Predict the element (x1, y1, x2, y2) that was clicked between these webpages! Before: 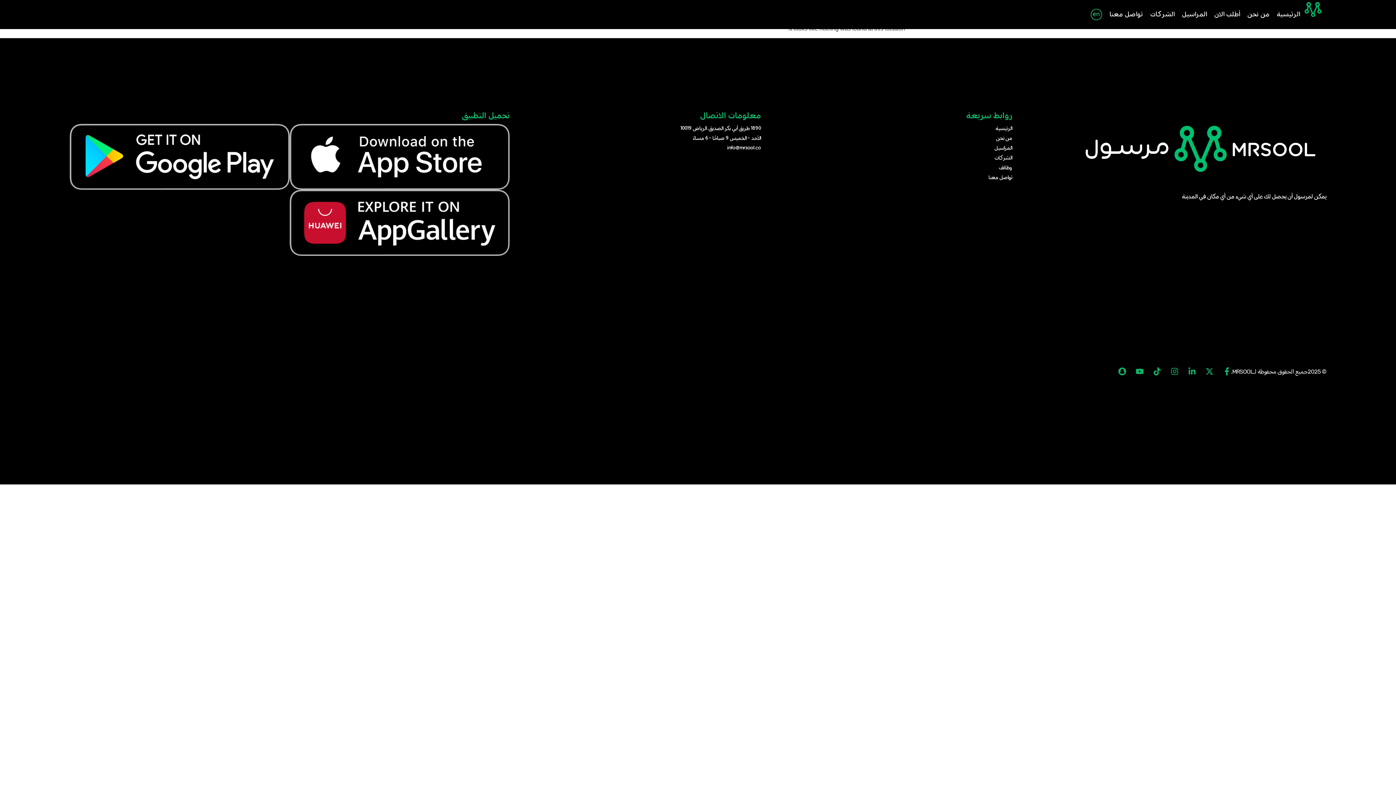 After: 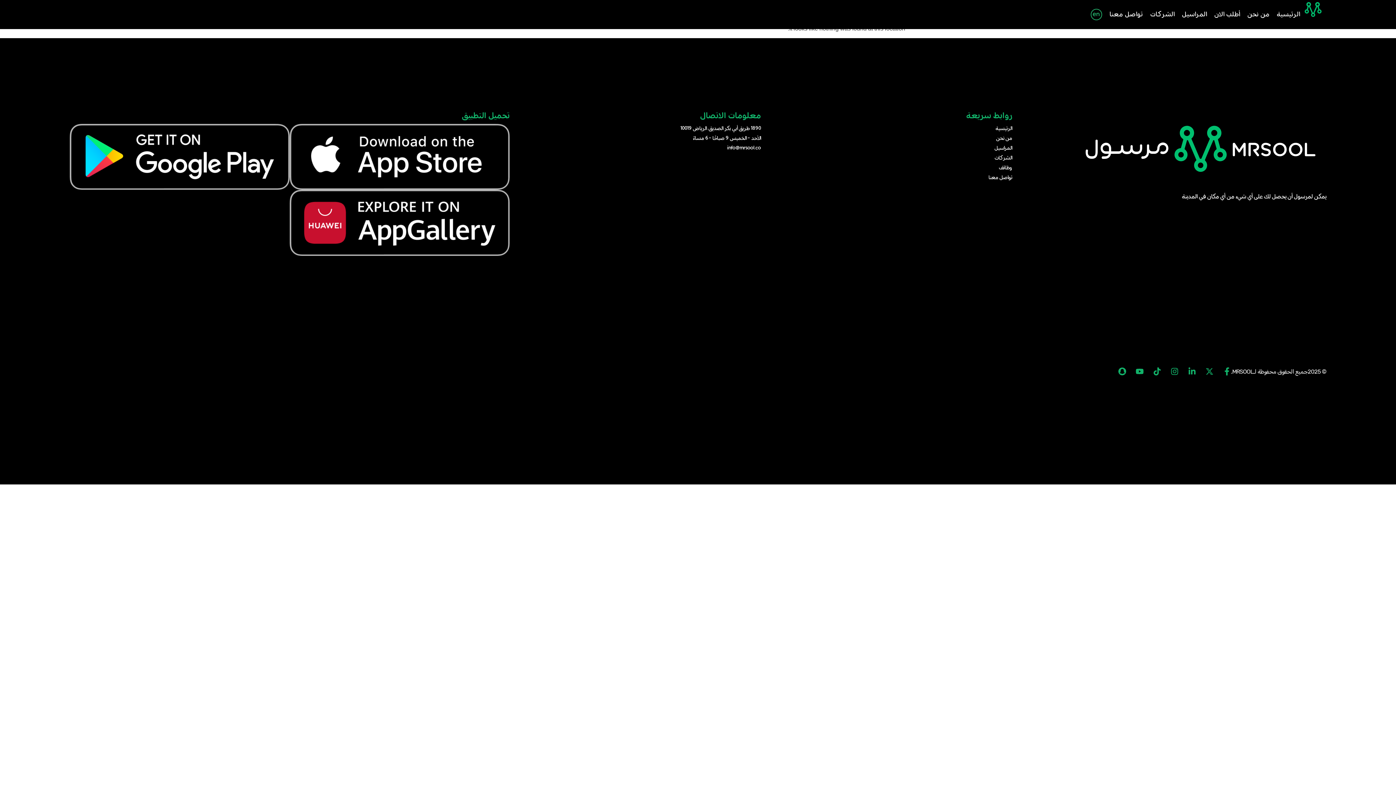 Action: label: X-twitter bbox: (1205, 367, 1213, 375)